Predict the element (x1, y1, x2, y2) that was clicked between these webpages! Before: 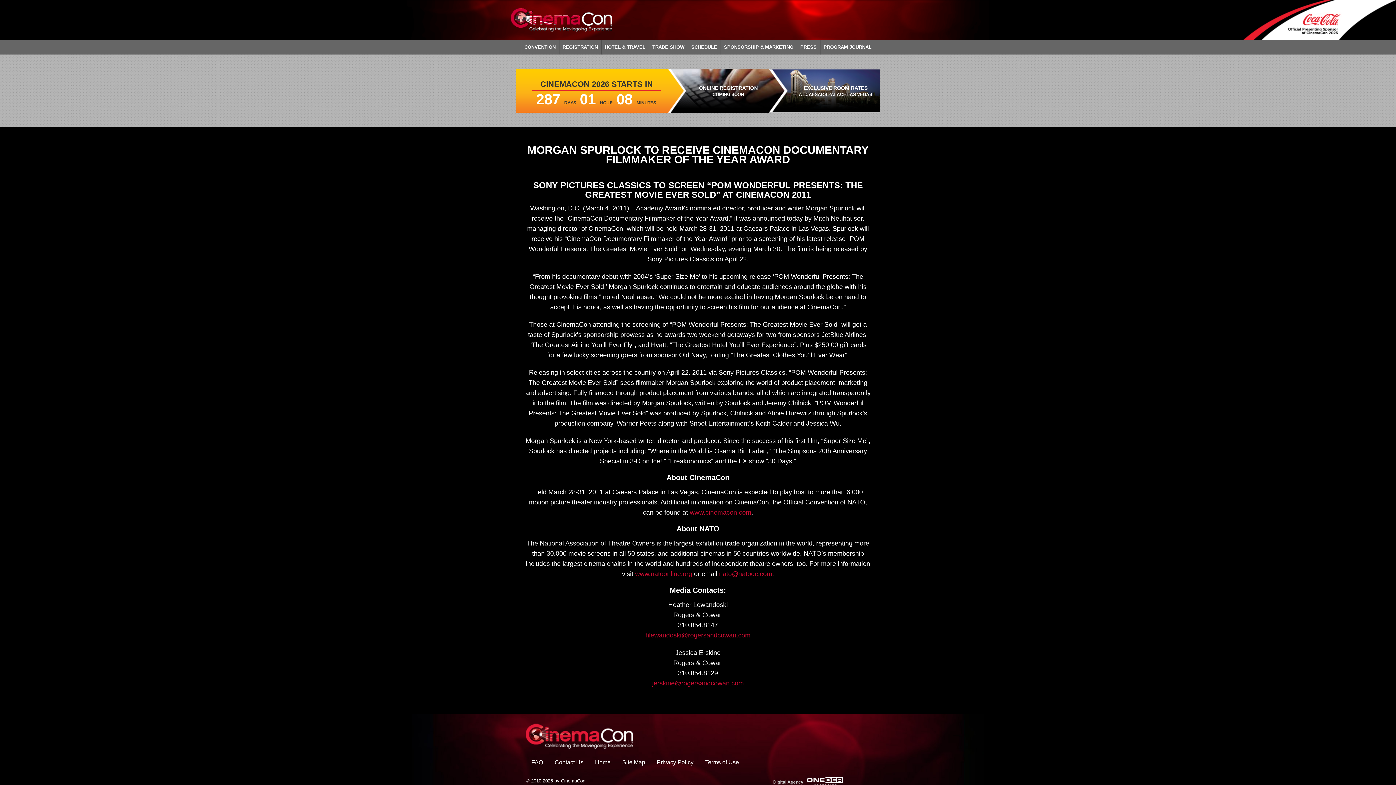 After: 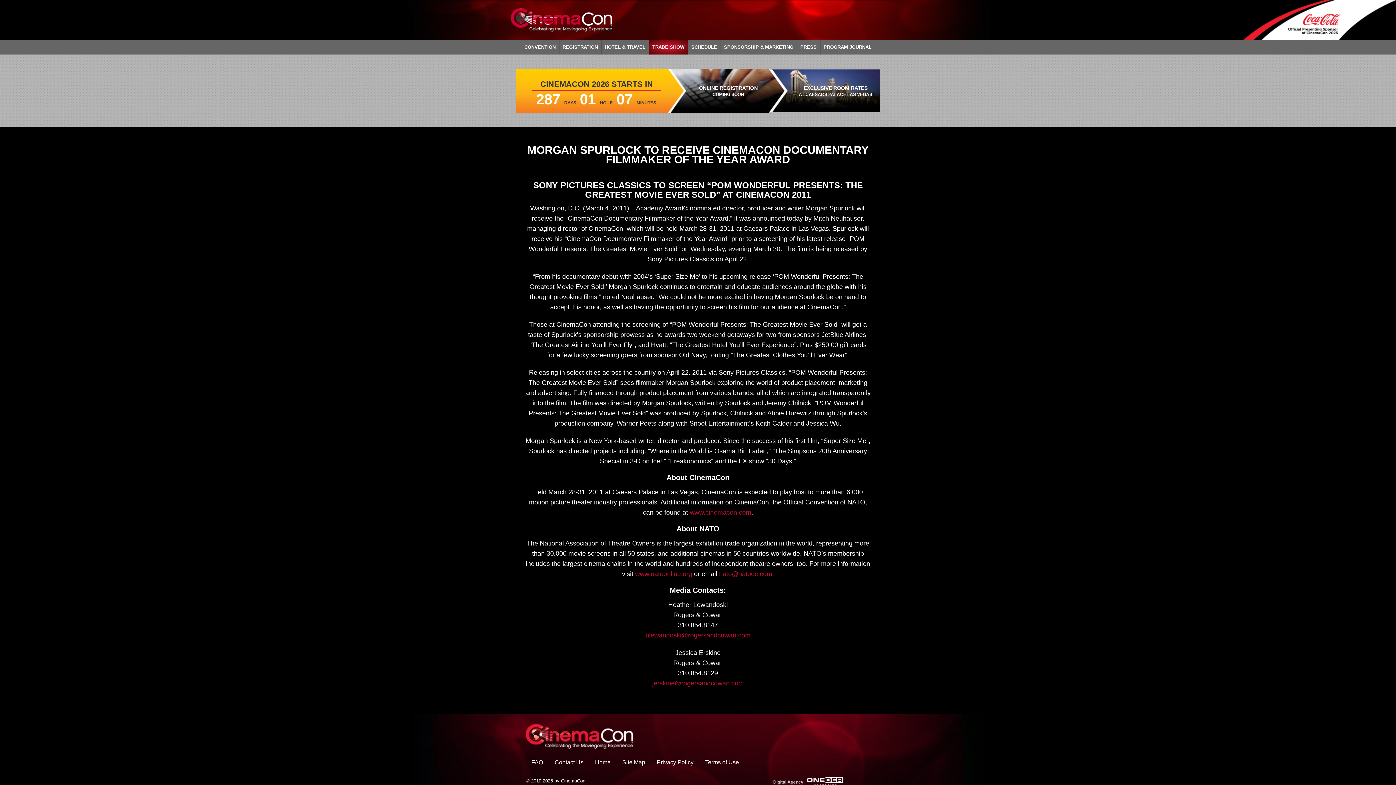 Action: bbox: (649, 40, 687, 54) label: TRADE SHOW